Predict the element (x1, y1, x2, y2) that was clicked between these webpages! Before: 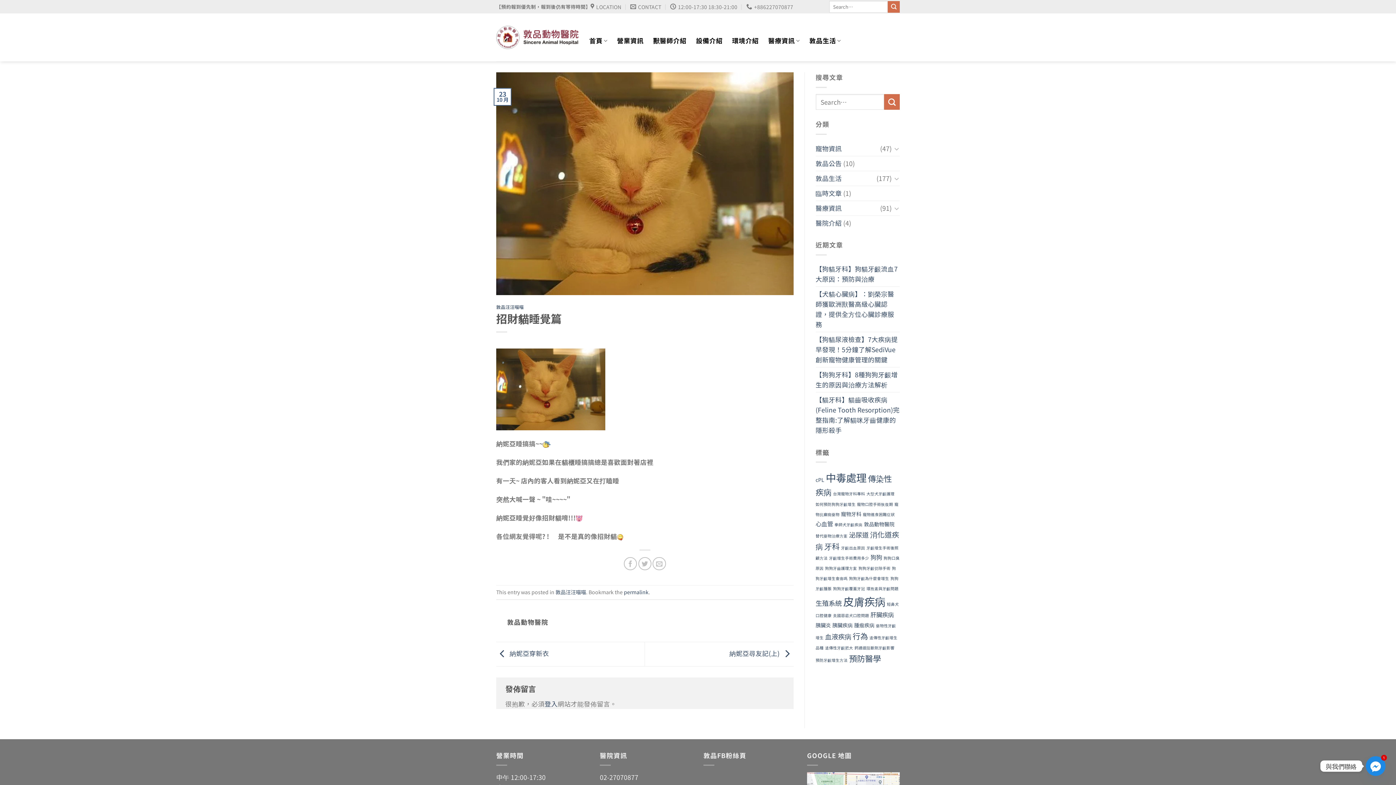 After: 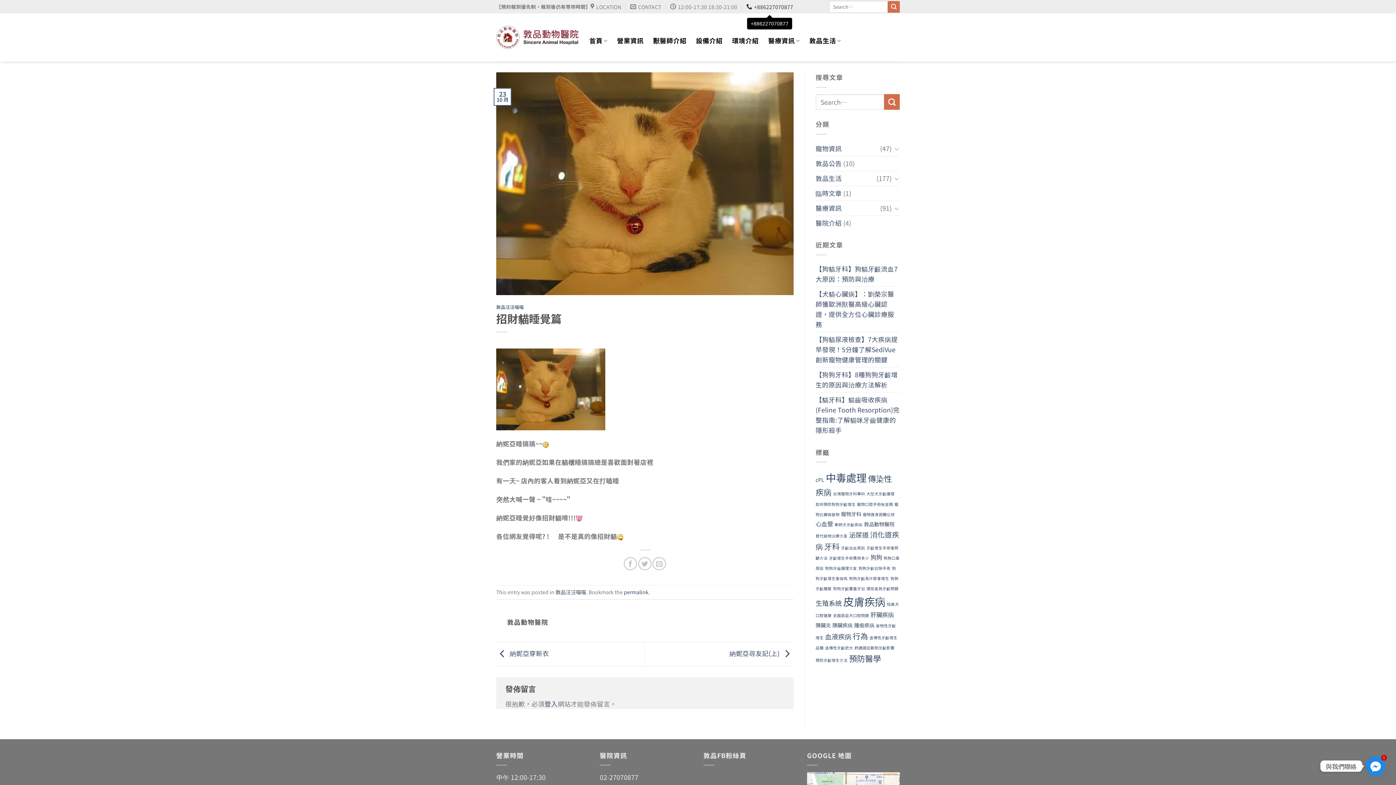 Action: bbox: (746, 0, 793, 12) label: +886227070877